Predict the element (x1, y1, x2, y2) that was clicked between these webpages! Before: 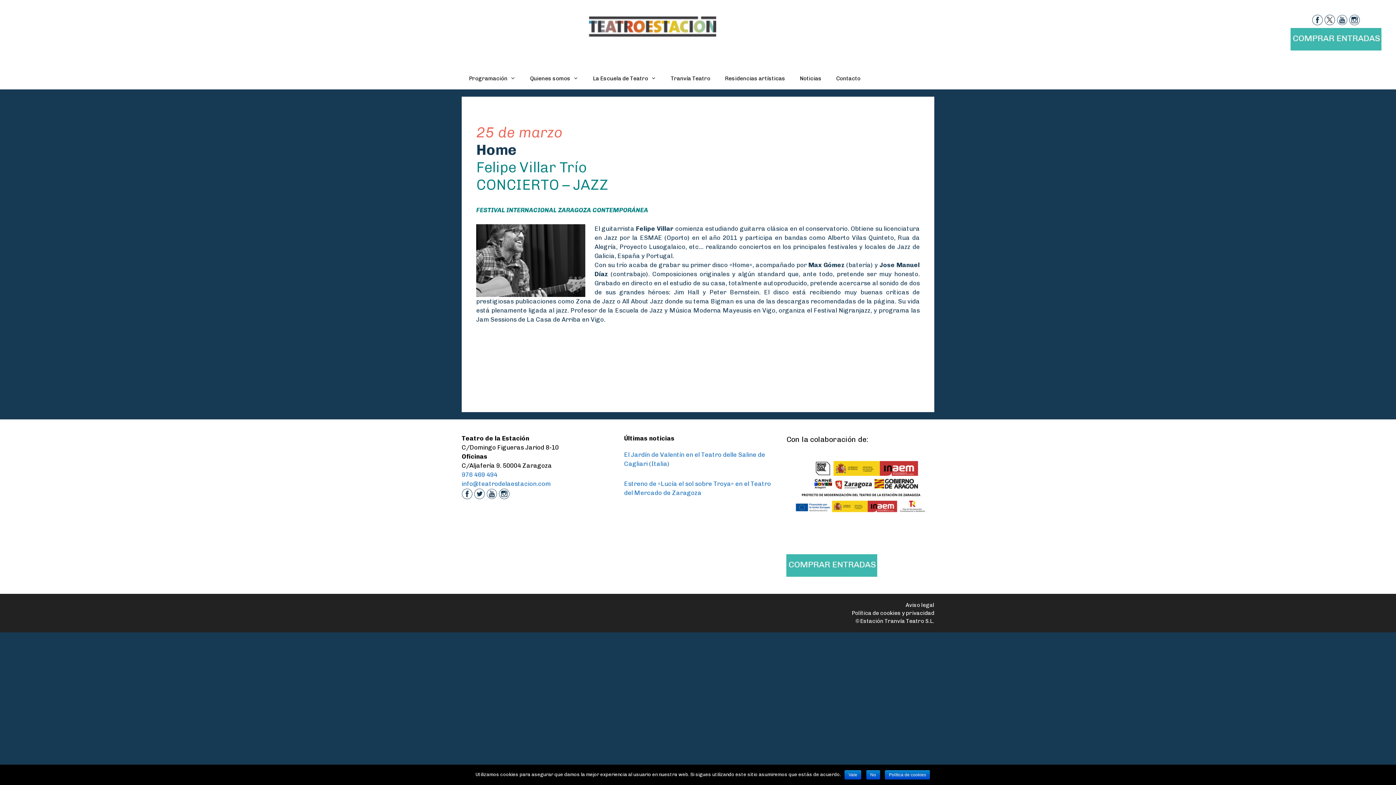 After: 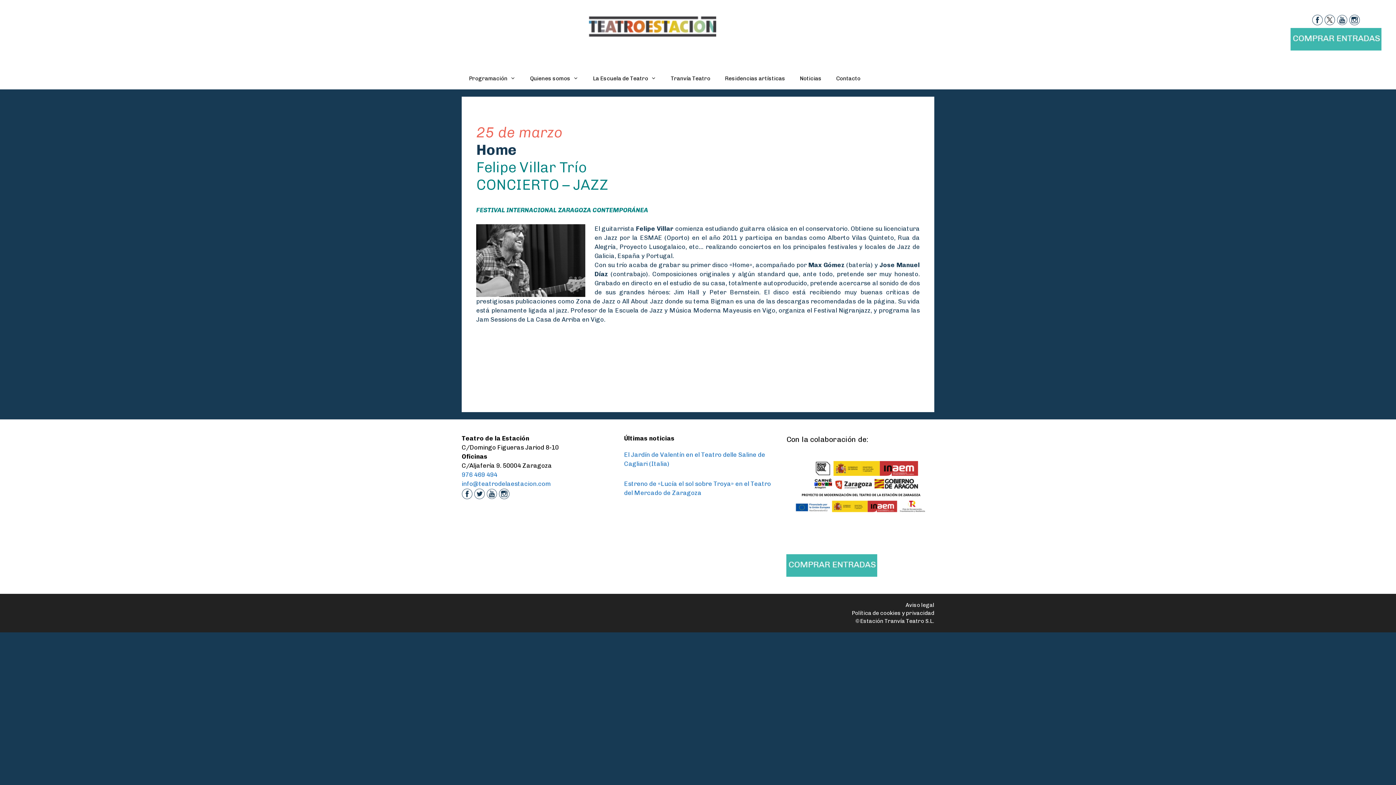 Action: bbox: (844, 770, 861, 780) label: Vale